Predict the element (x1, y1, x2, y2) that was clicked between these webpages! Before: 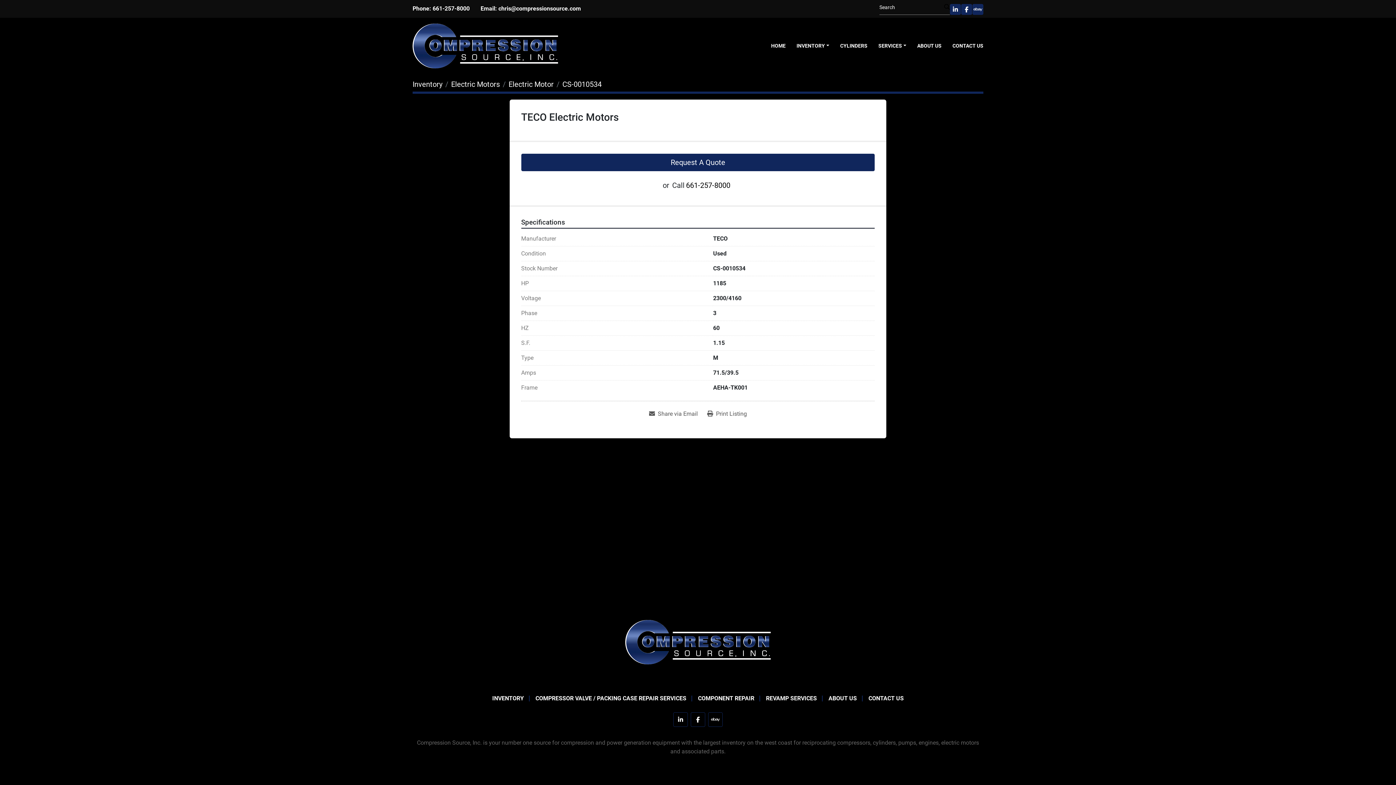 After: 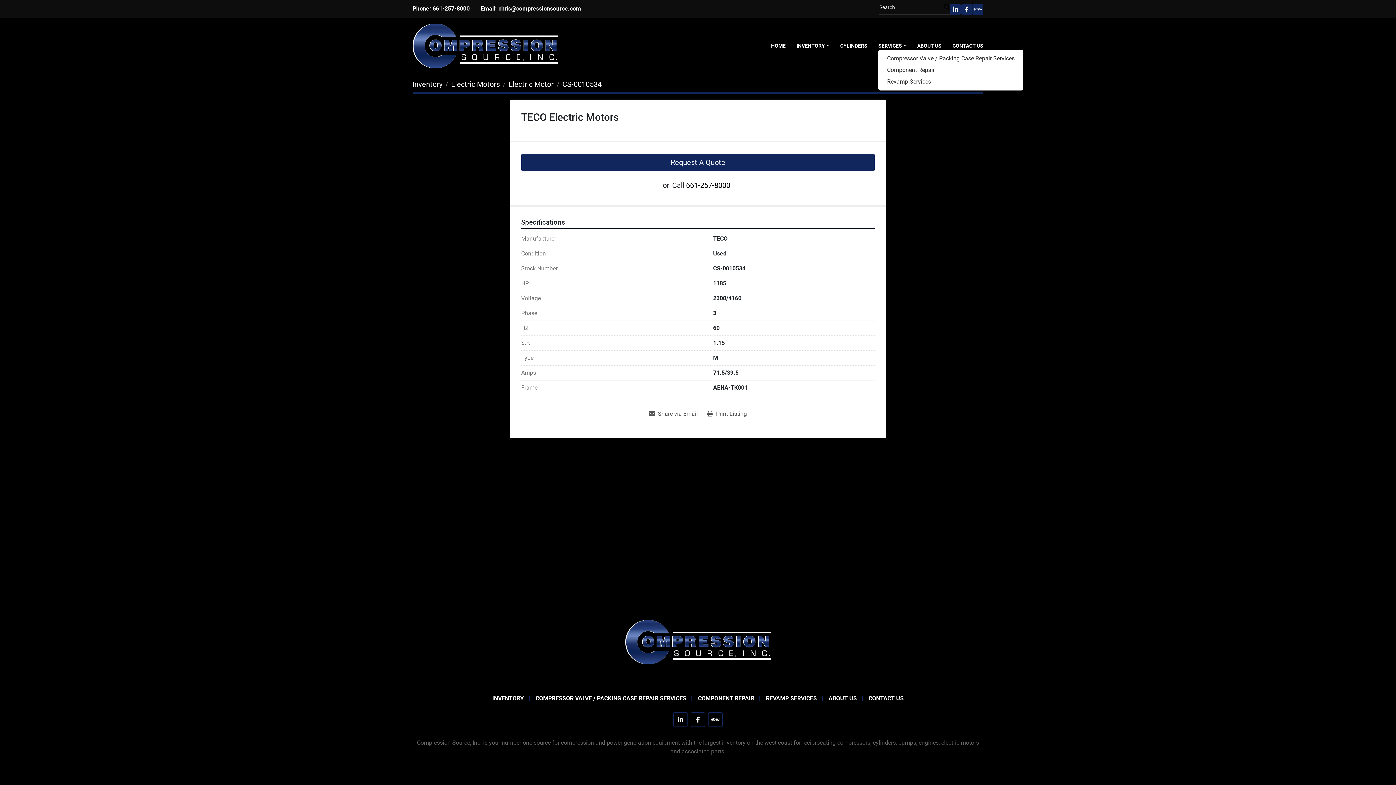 Action: bbox: (878, 42, 906, 49) label: SERVICES